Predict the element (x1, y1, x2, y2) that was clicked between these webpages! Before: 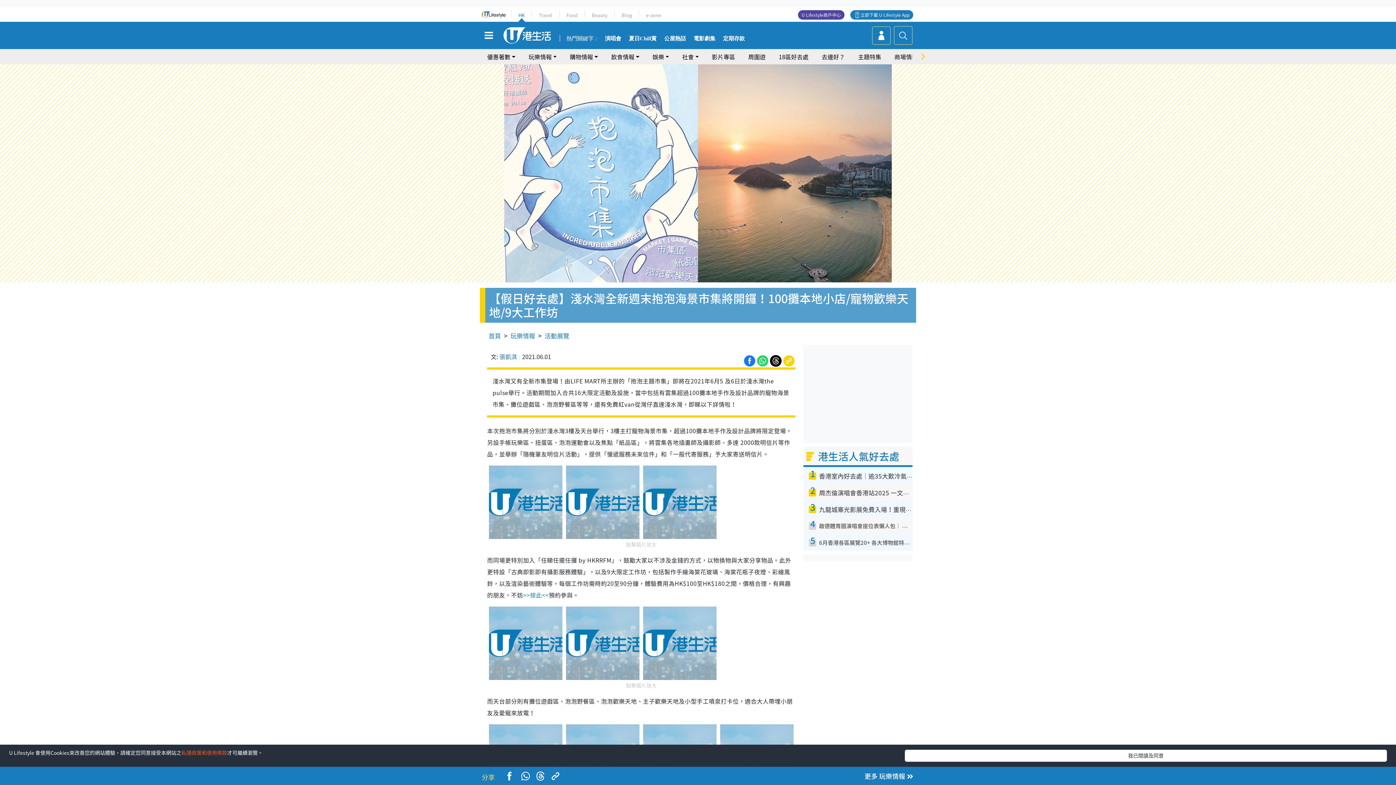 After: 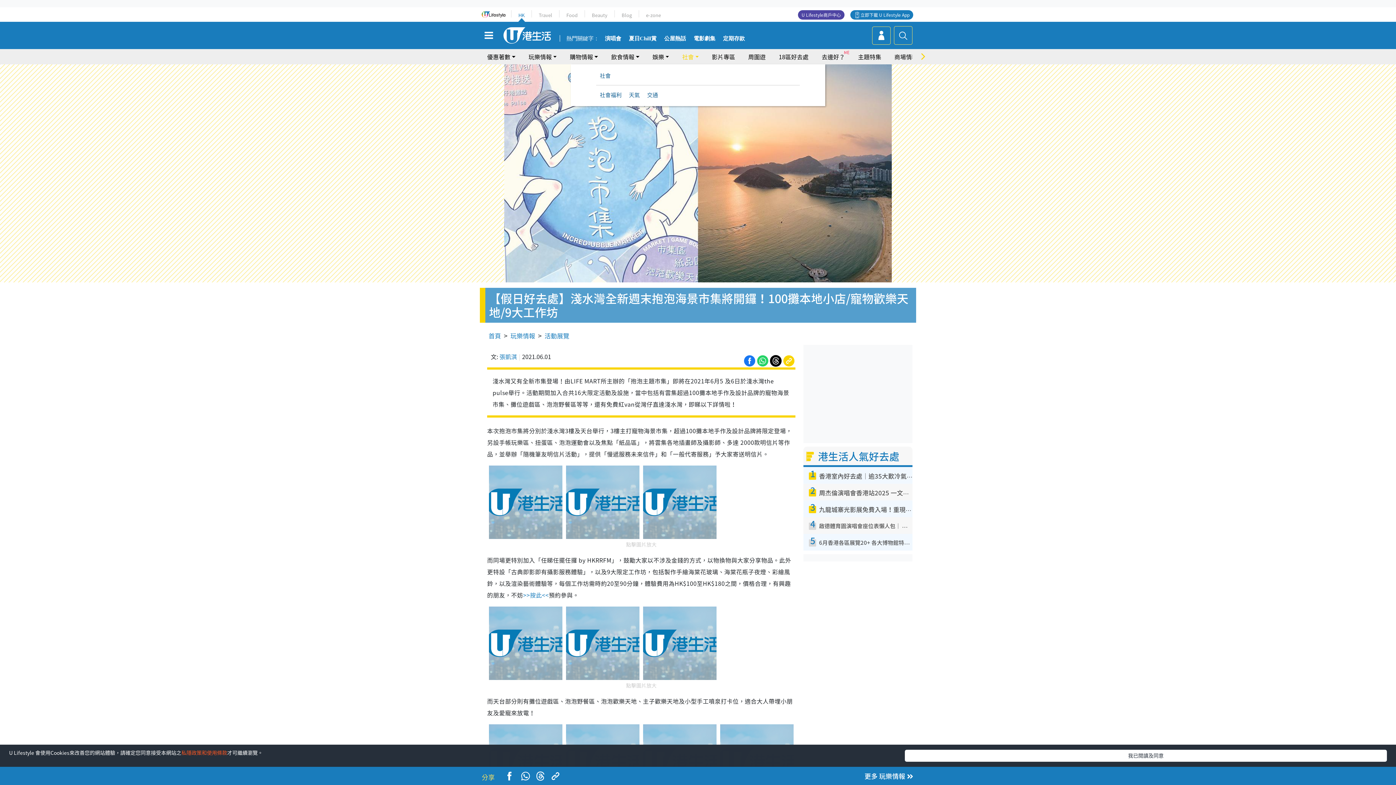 Action: bbox: (682, 49, 698, 64) label: 社會